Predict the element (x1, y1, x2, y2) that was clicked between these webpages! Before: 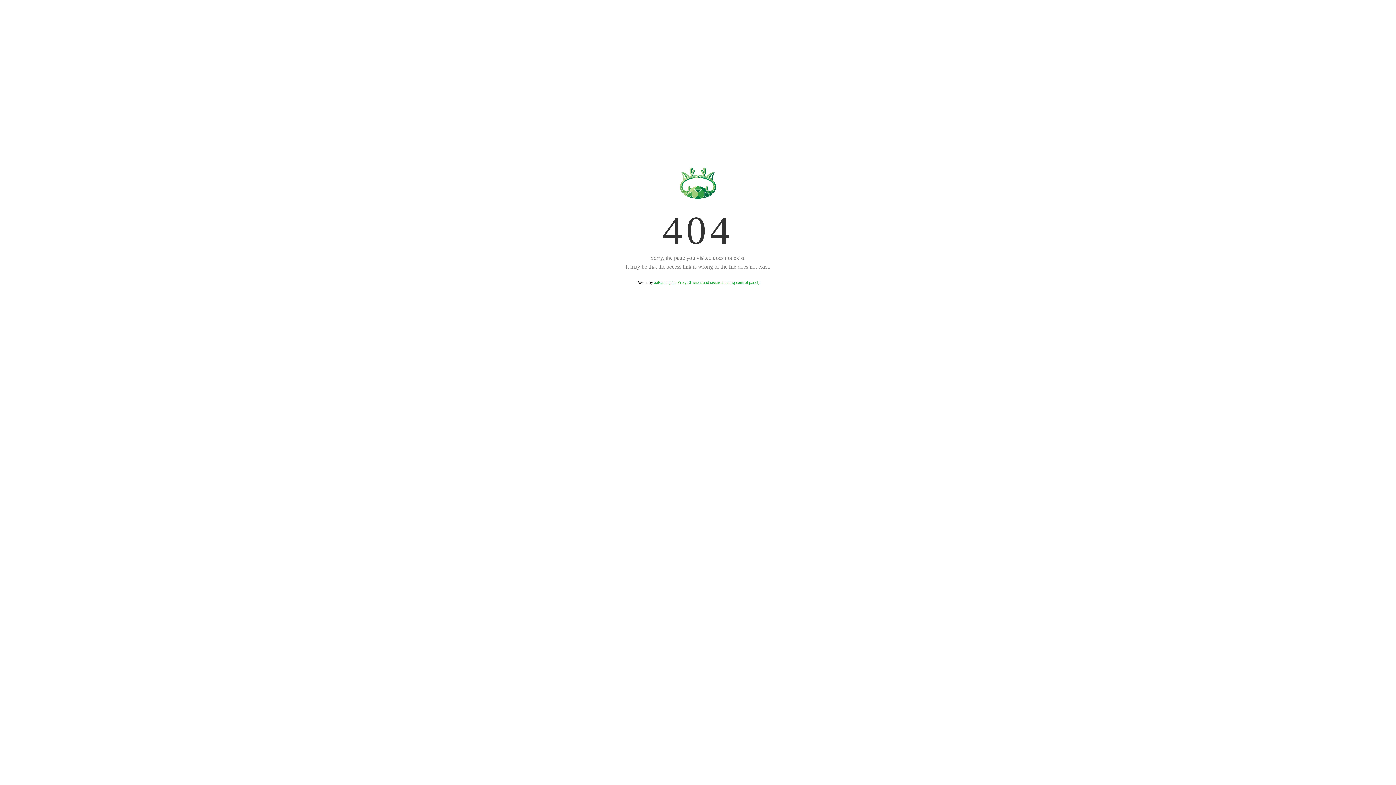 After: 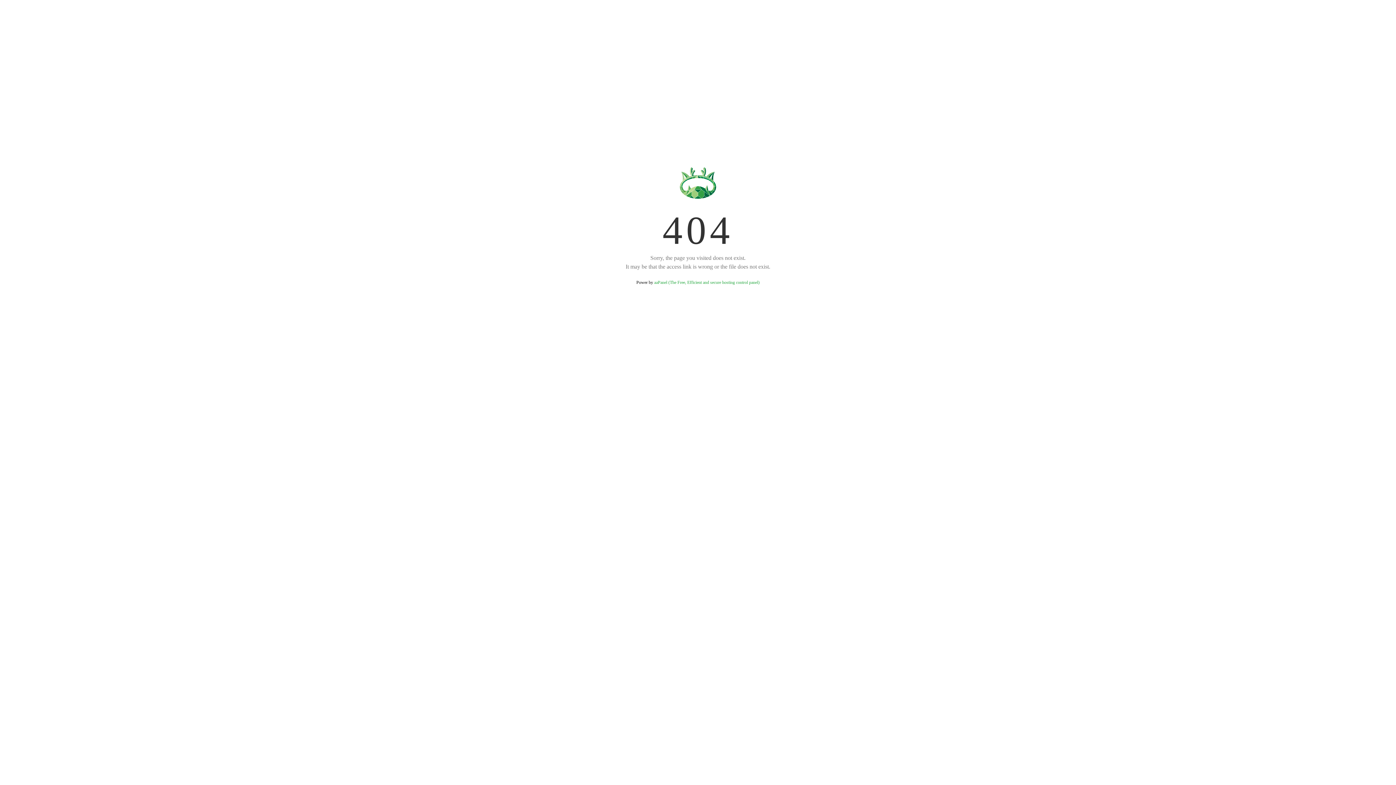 Action: label: aaPanel (The Free, Efficient and secure hosting control panel) bbox: (654, 280, 759, 285)